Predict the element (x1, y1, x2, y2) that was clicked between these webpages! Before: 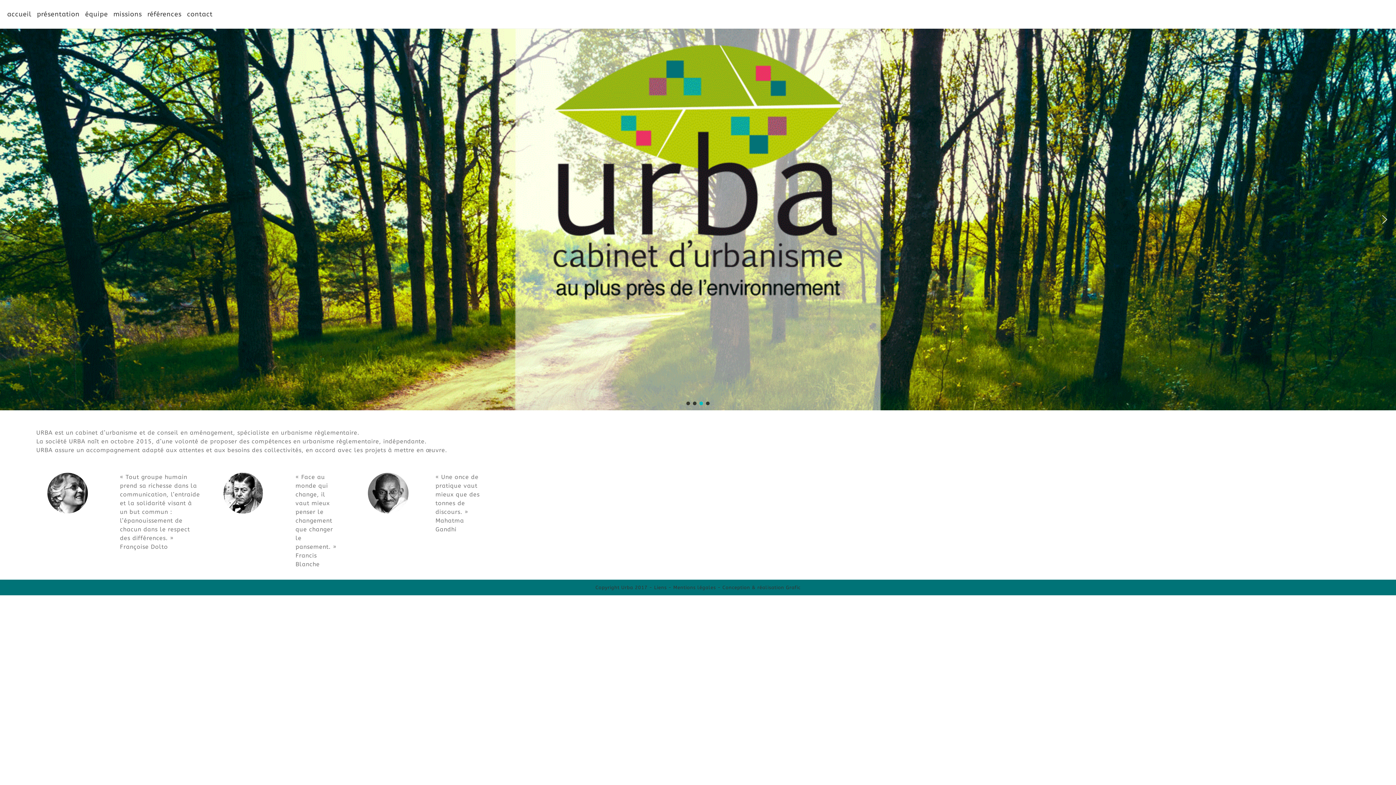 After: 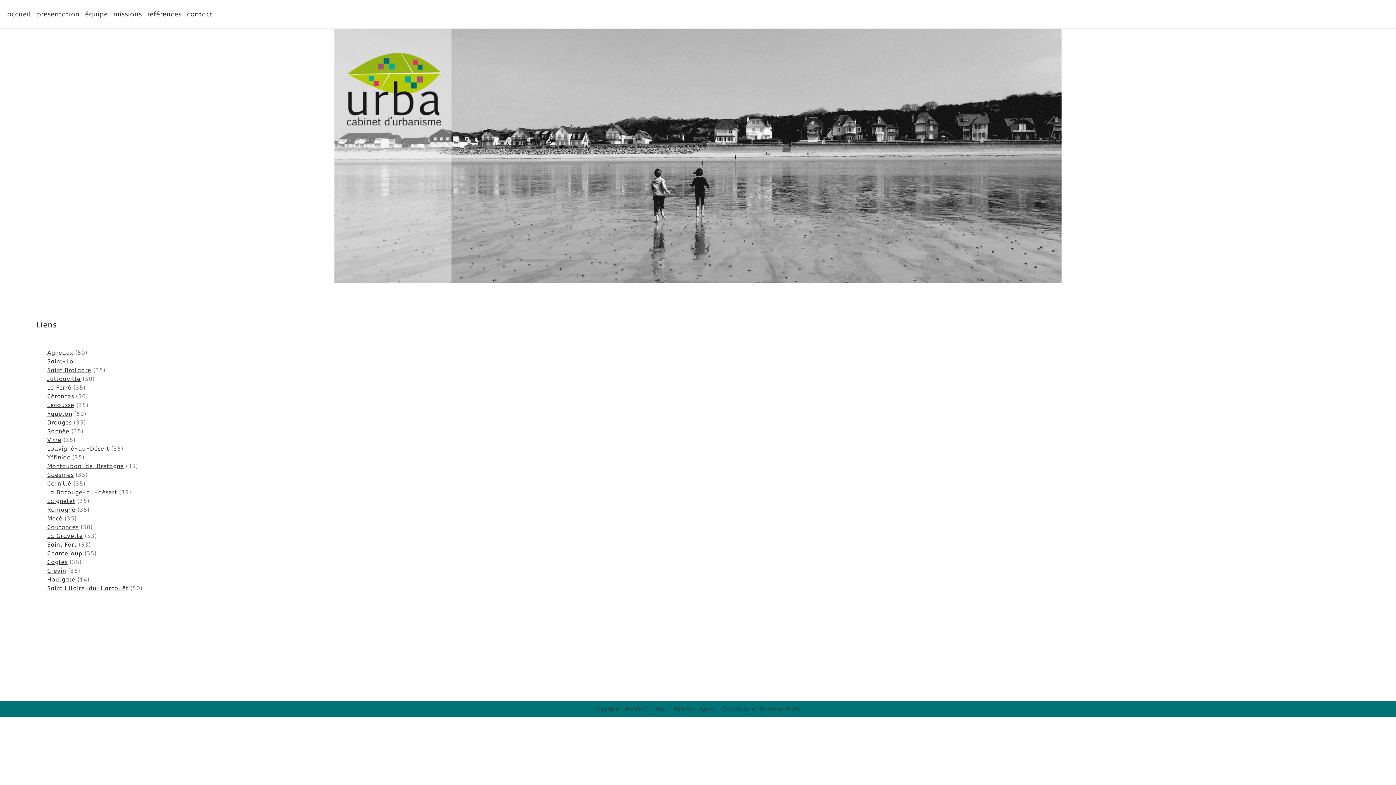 Action: bbox: (654, 585, 666, 590) label: Liens